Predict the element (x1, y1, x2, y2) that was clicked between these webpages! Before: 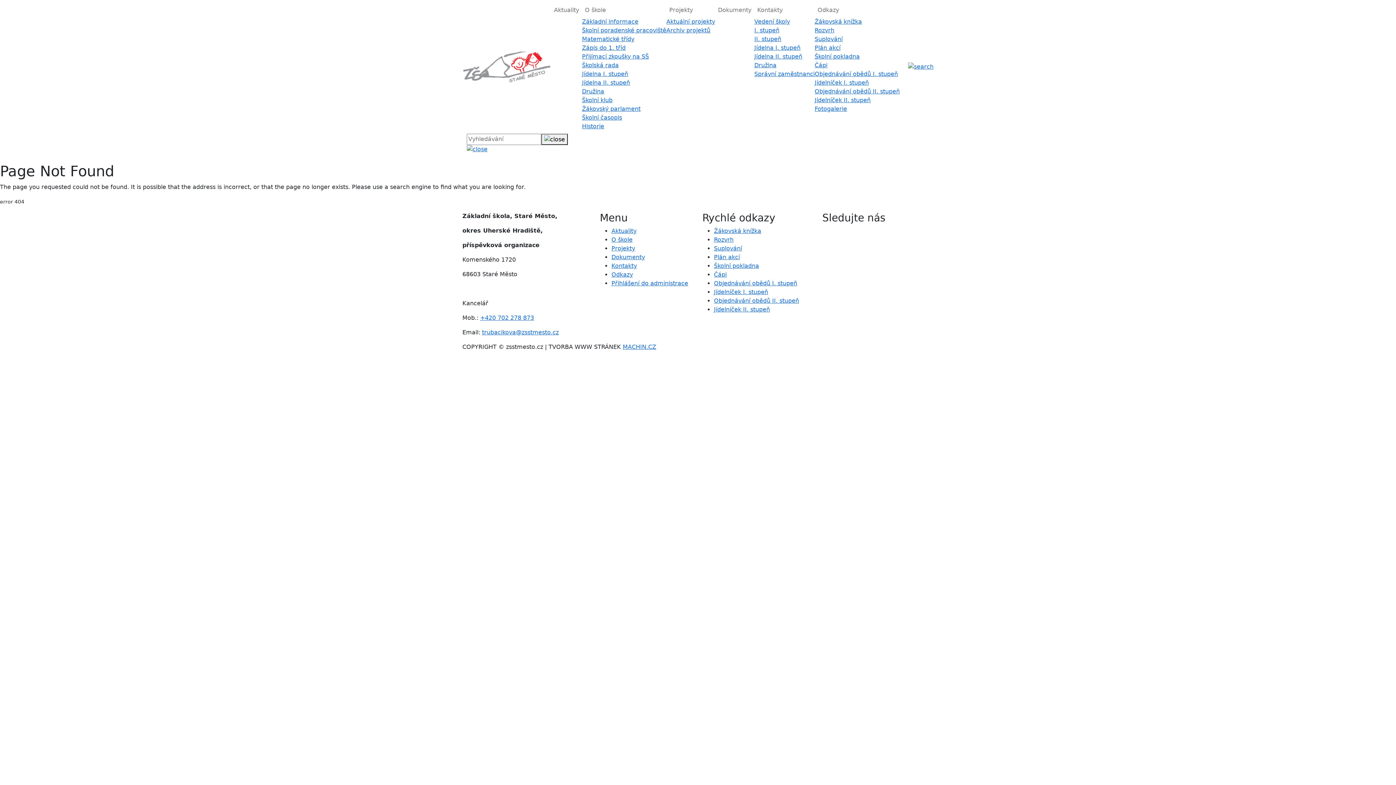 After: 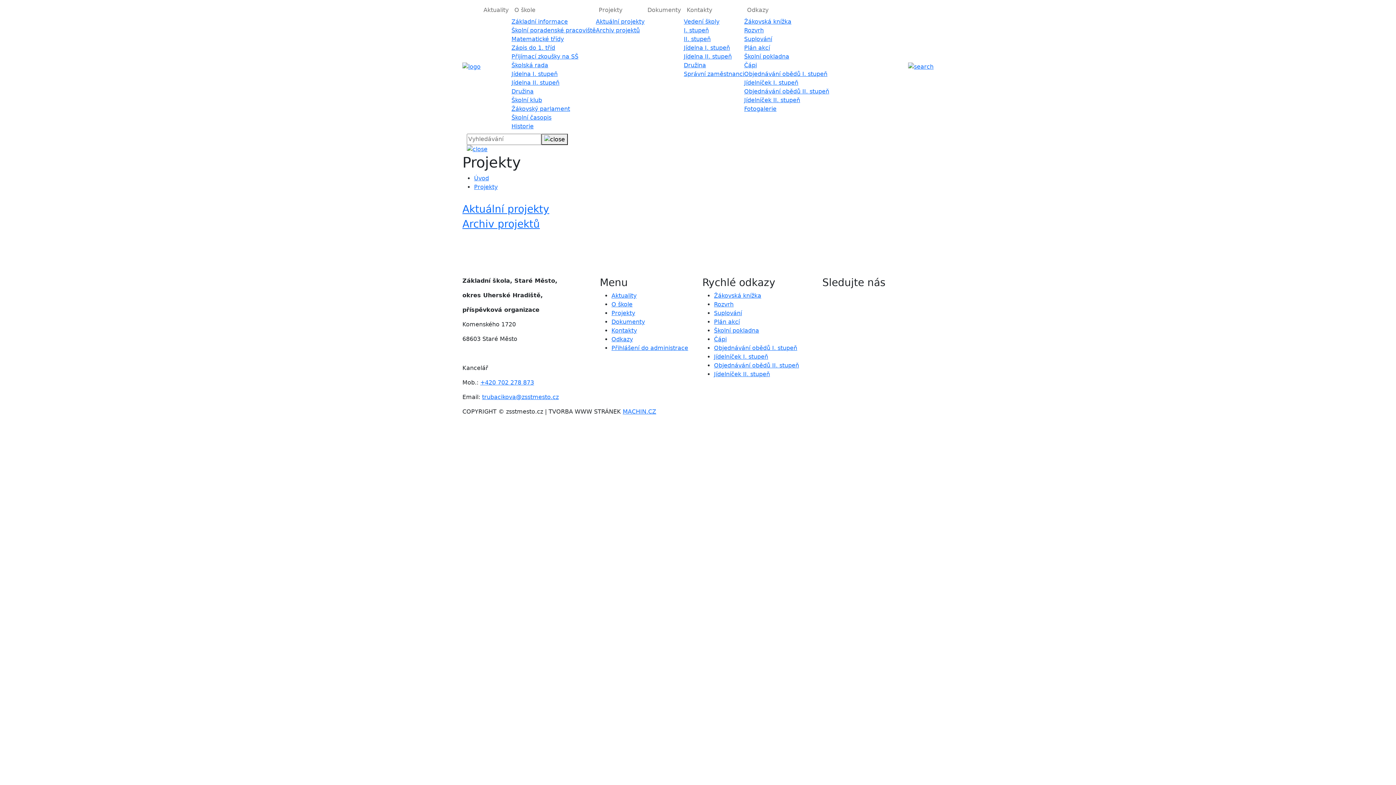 Action: label: Projekty bbox: (611, 245, 635, 252)